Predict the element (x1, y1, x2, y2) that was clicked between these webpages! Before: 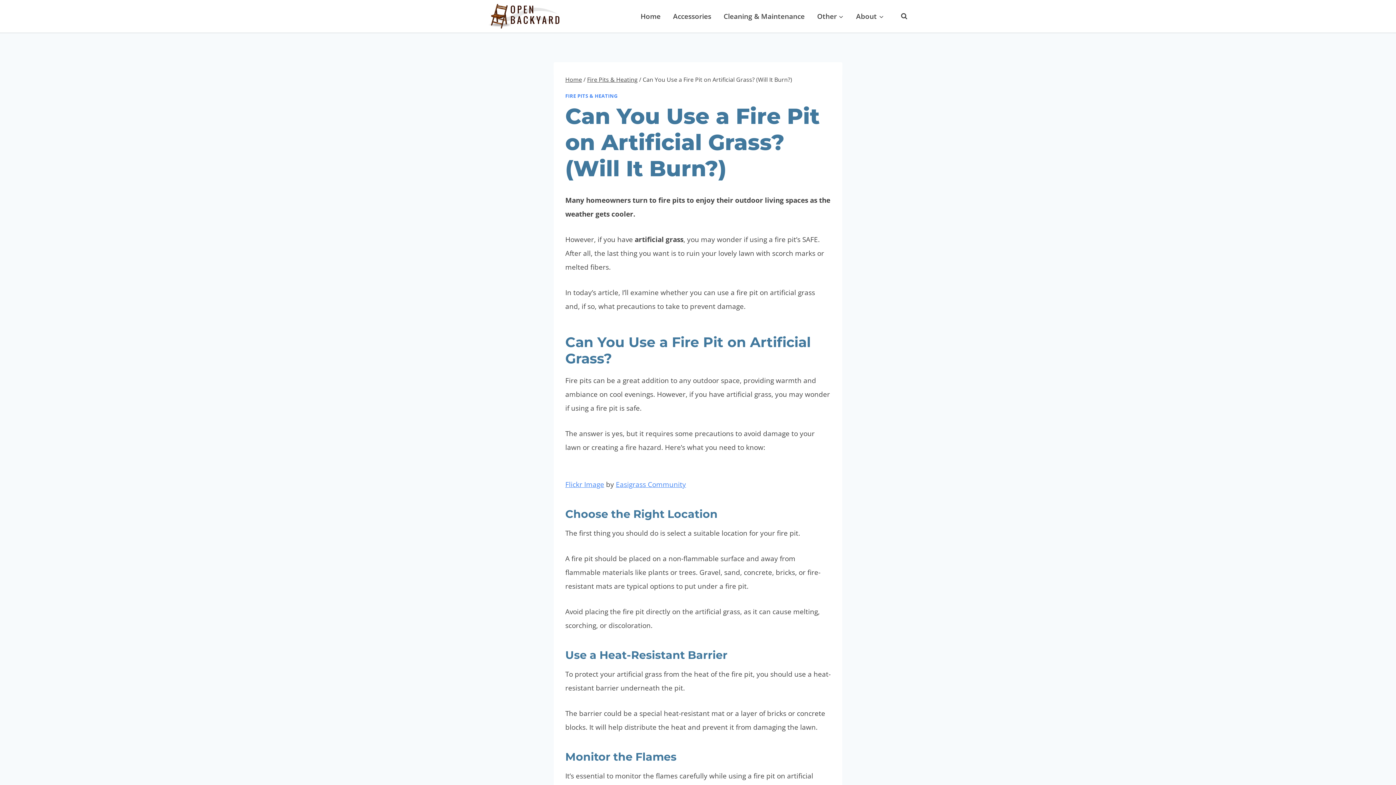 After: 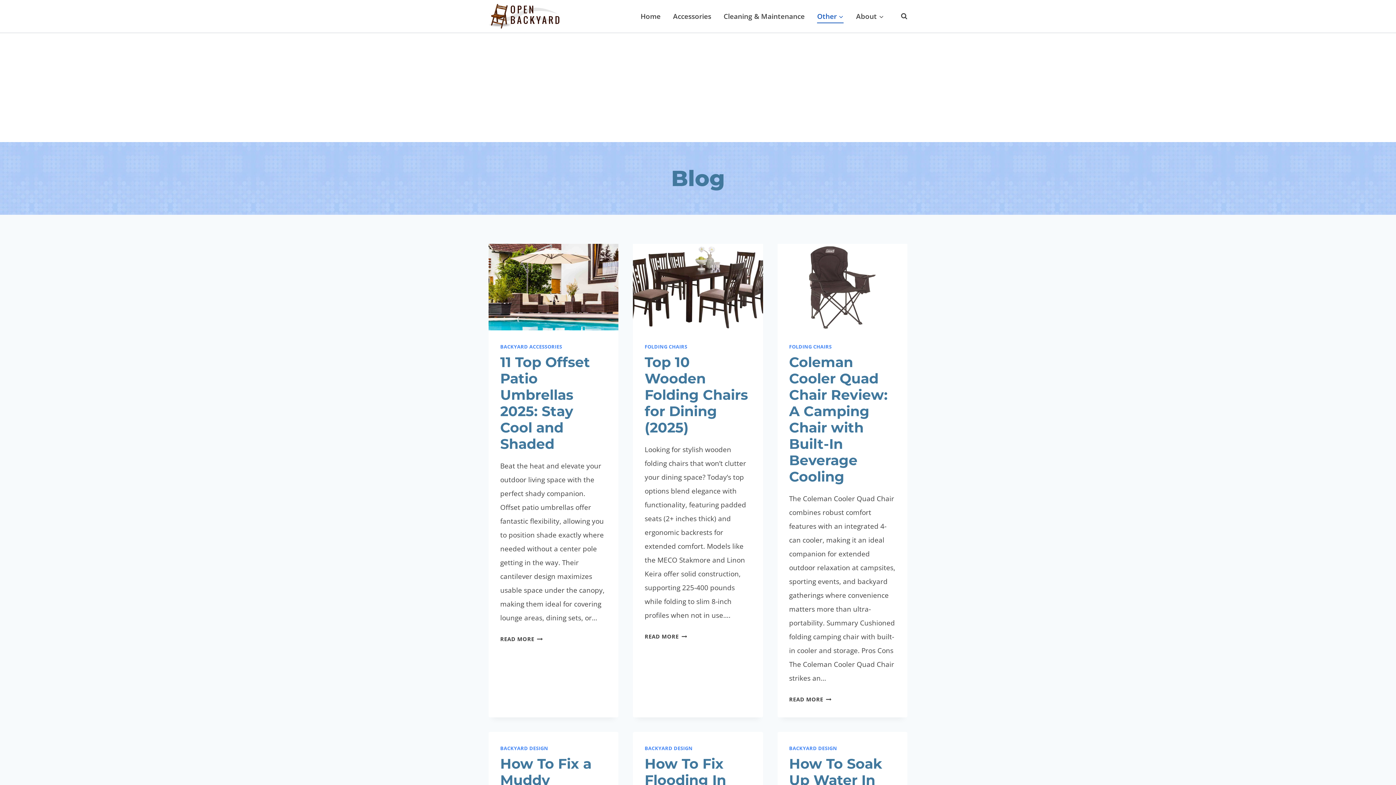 Action: label: Other bbox: (811, 9, 850, 23)